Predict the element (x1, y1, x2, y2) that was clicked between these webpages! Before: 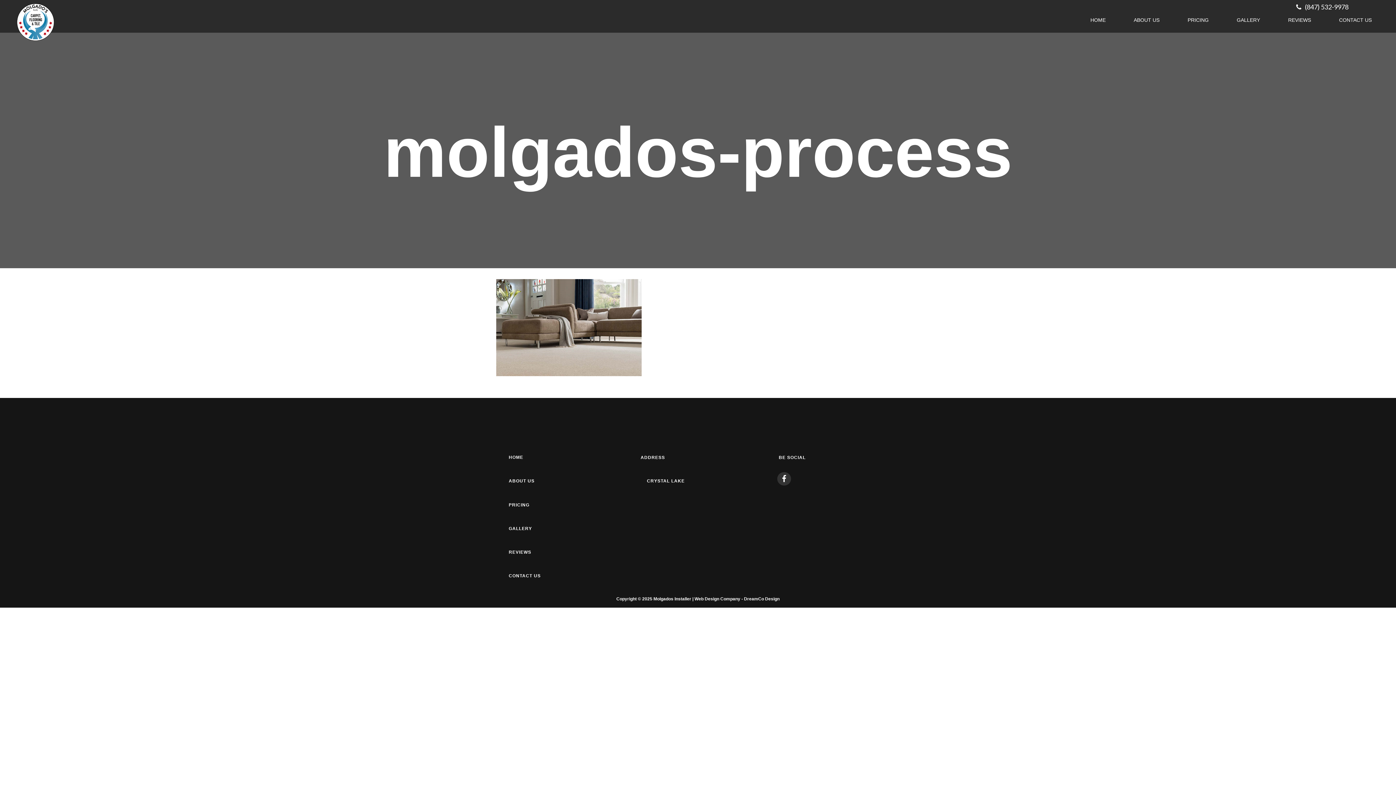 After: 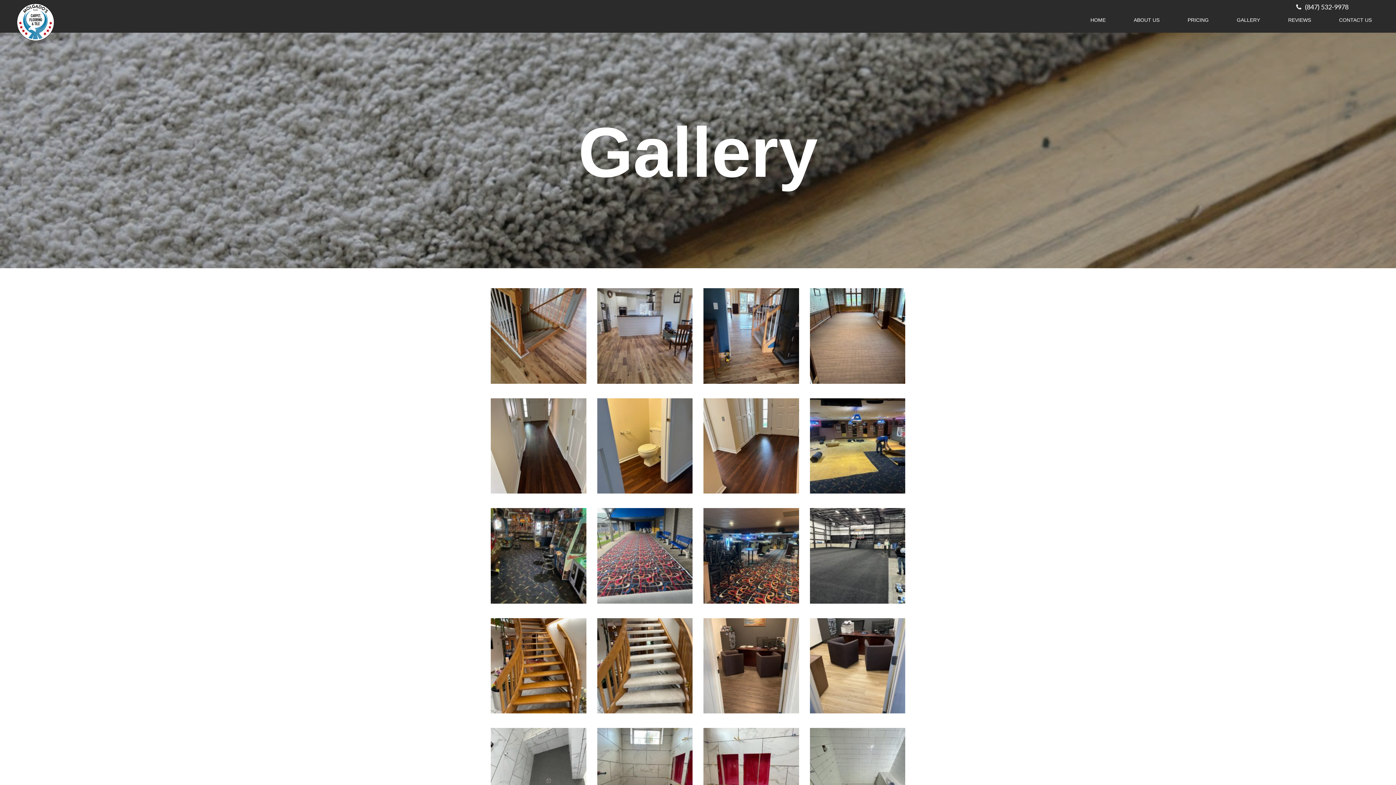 Action: bbox: (1231, 10, 1265, 29) label: GALLERY